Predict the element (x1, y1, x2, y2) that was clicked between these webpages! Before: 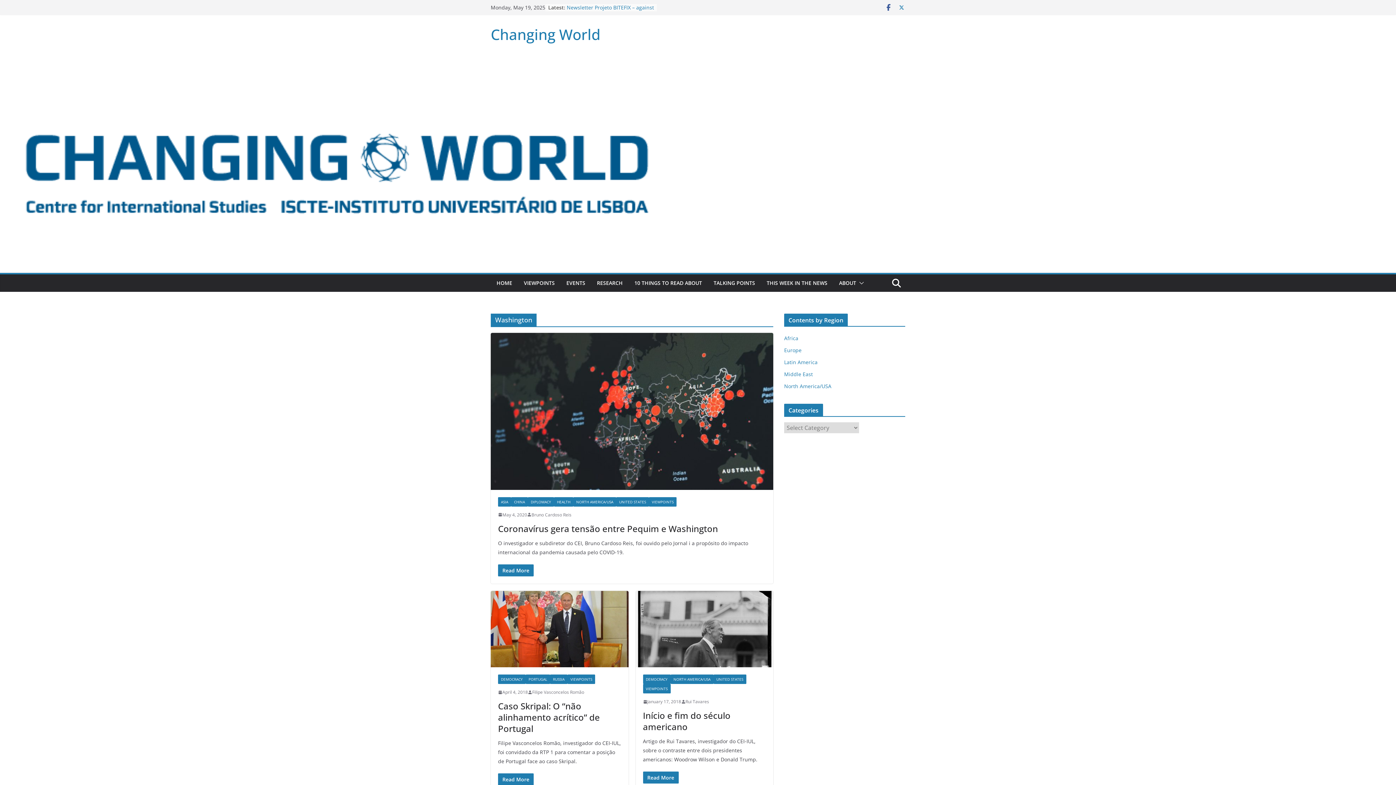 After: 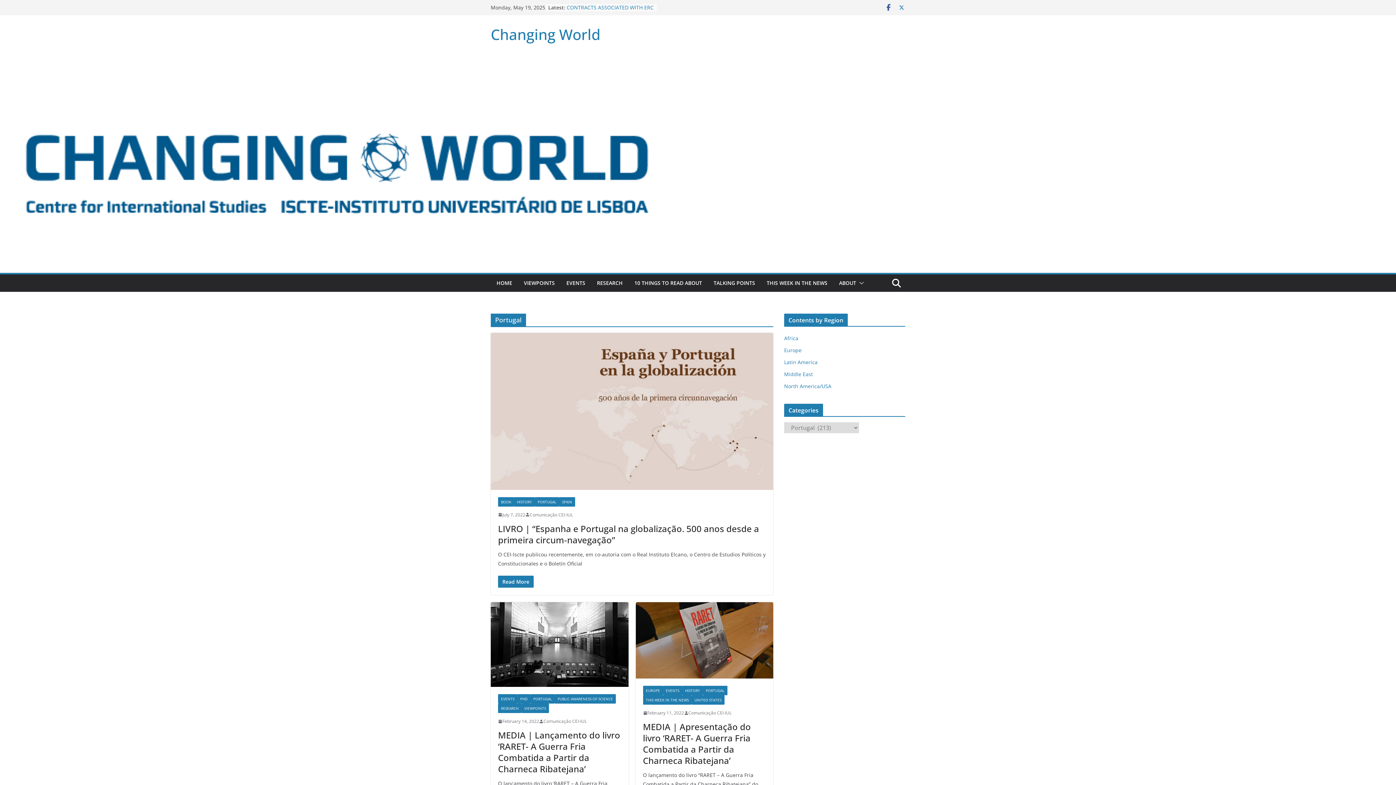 Action: bbox: (525, 675, 550, 684) label: PORTUGAL